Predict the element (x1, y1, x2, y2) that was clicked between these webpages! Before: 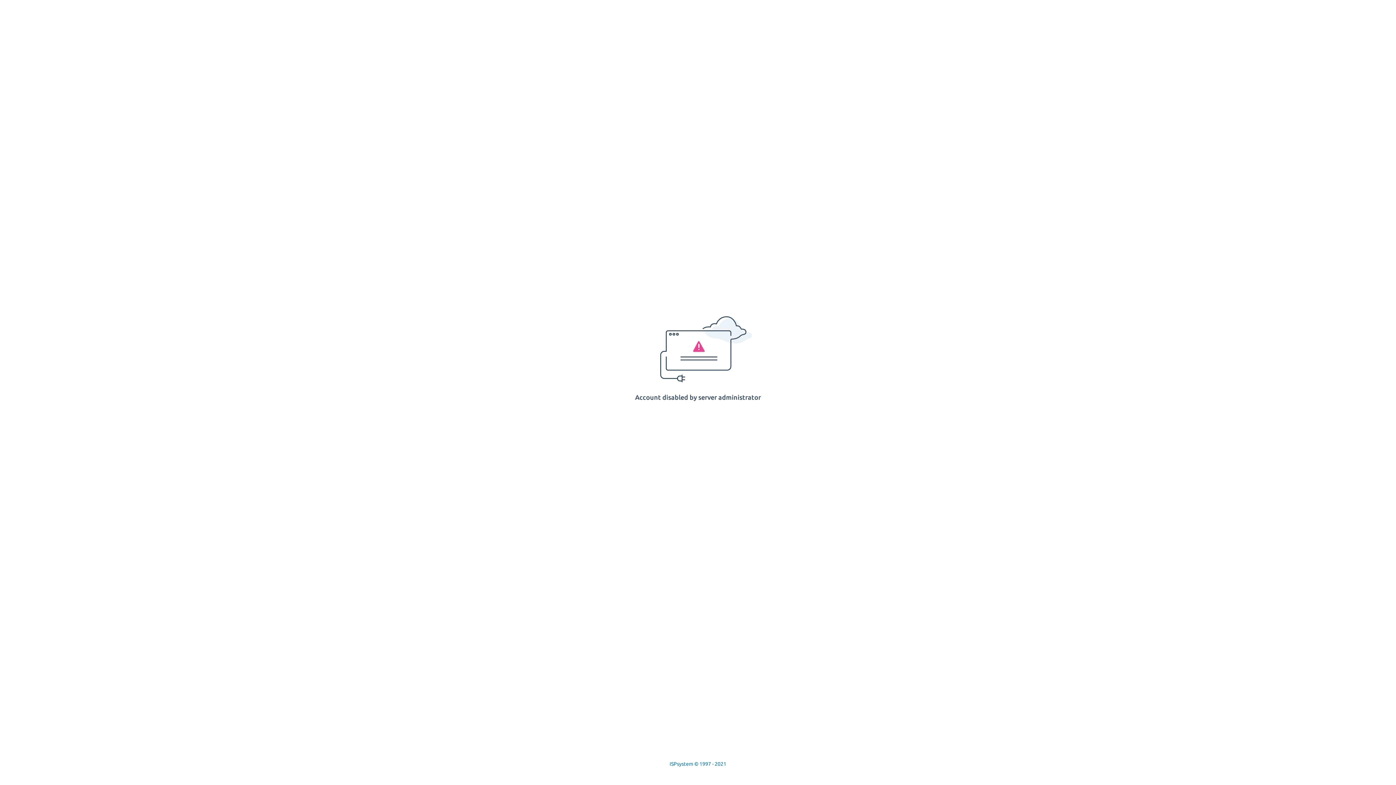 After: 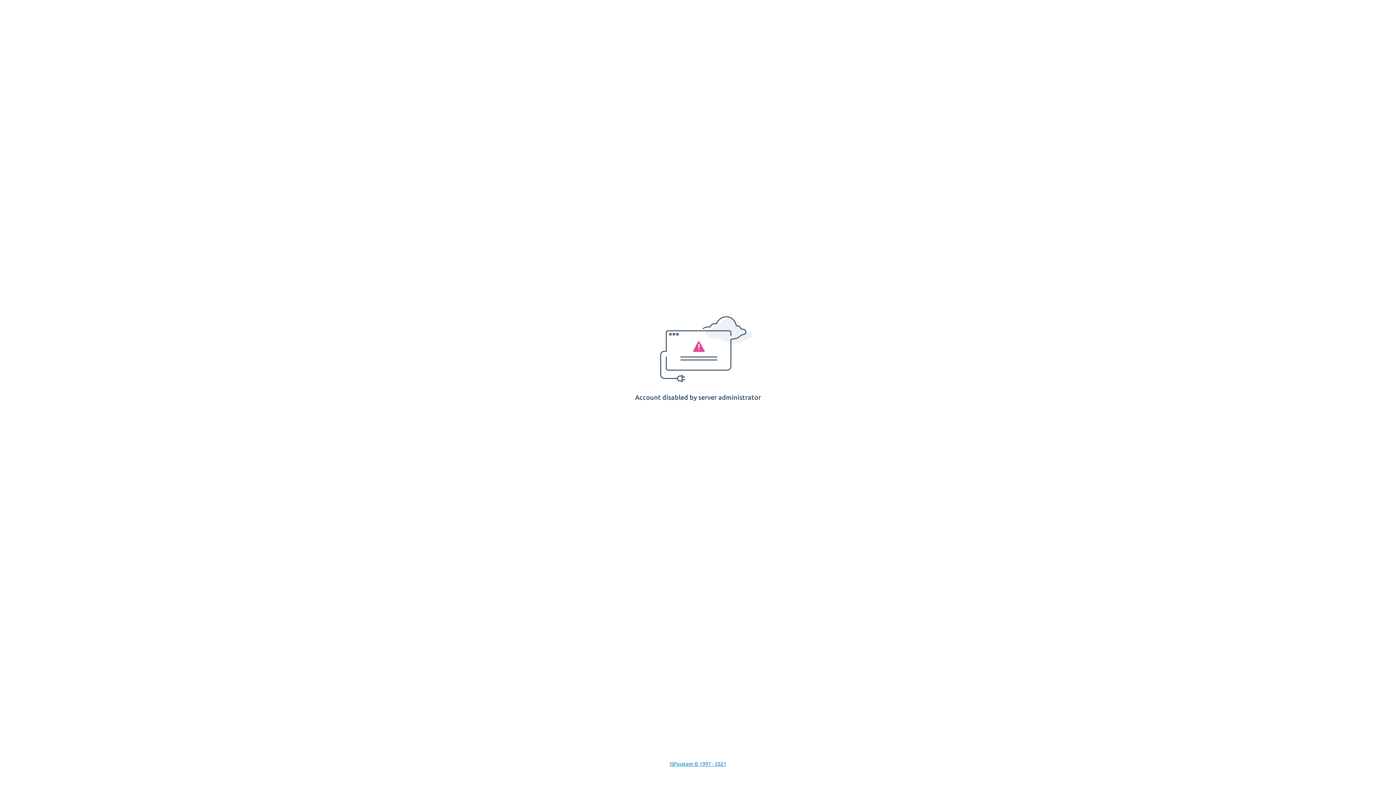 Action: bbox: (669, 761, 726, 767) label: ISPsystem © 1997 - 2021